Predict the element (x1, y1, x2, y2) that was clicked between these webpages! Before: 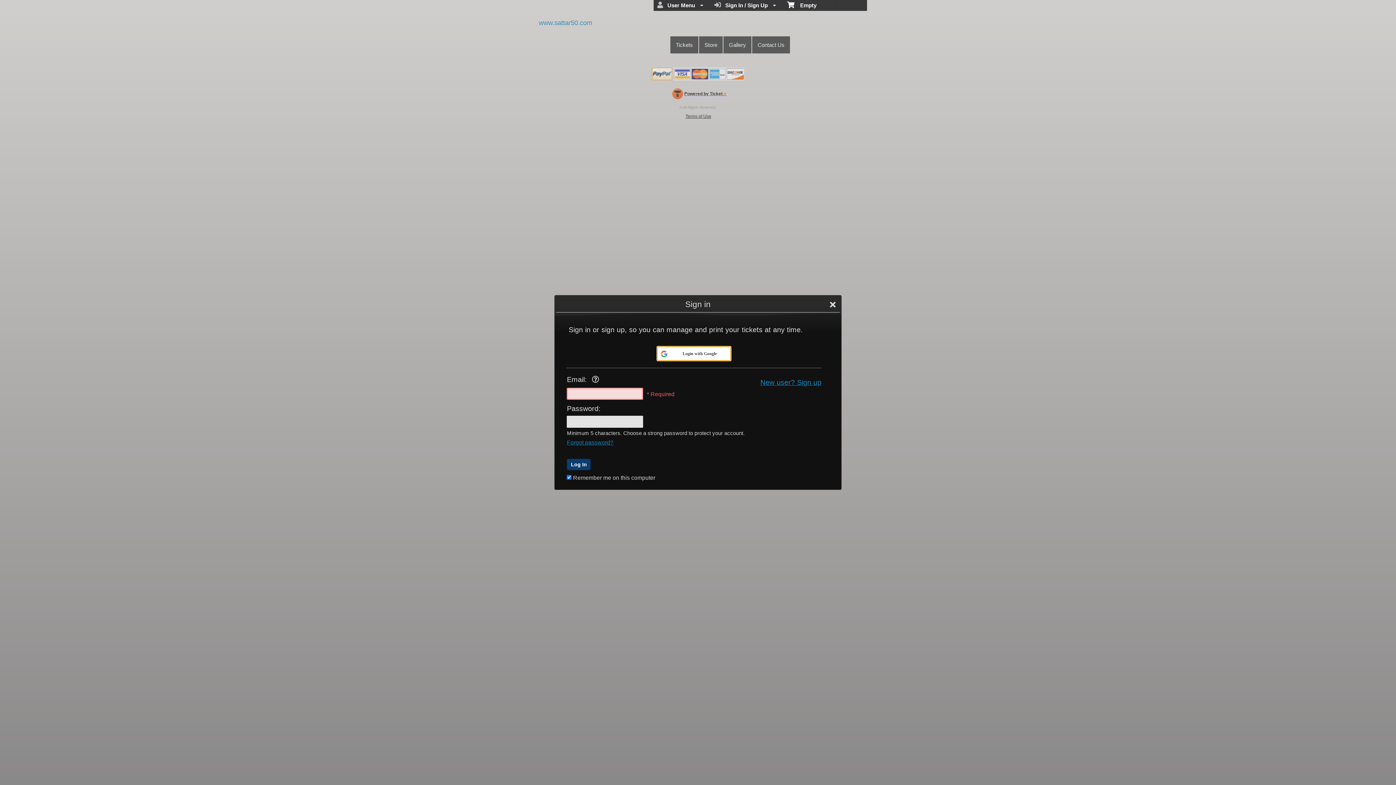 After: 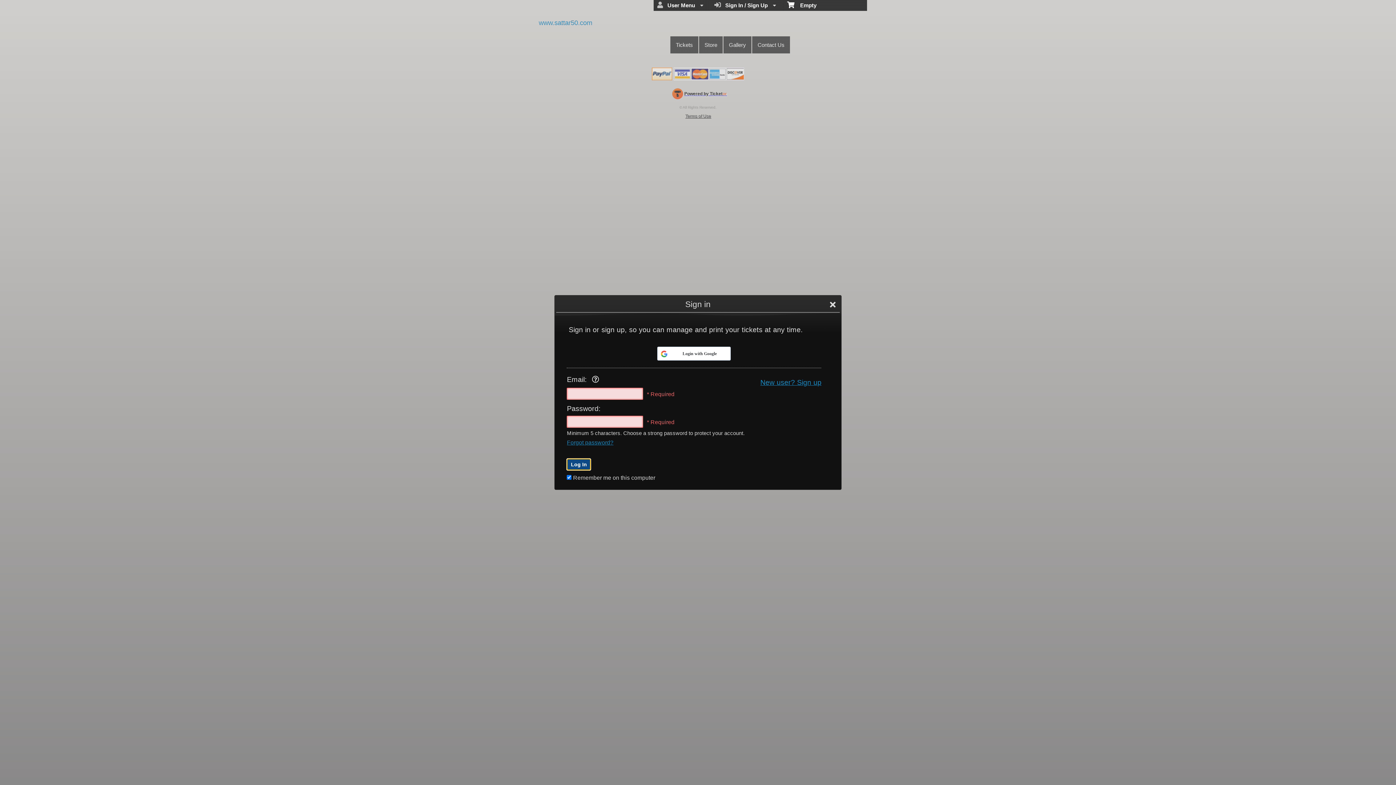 Action: bbox: (567, 458, 591, 470) label: Log In